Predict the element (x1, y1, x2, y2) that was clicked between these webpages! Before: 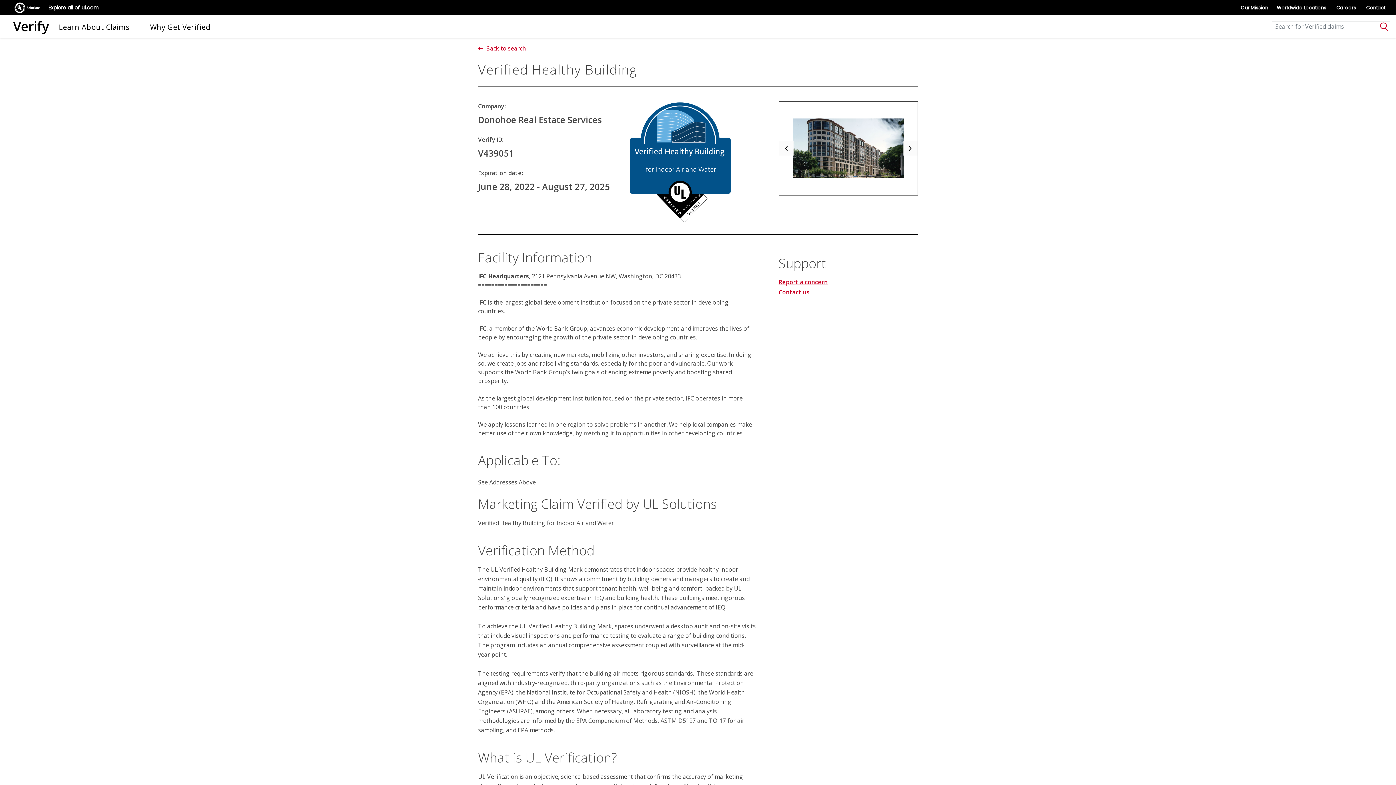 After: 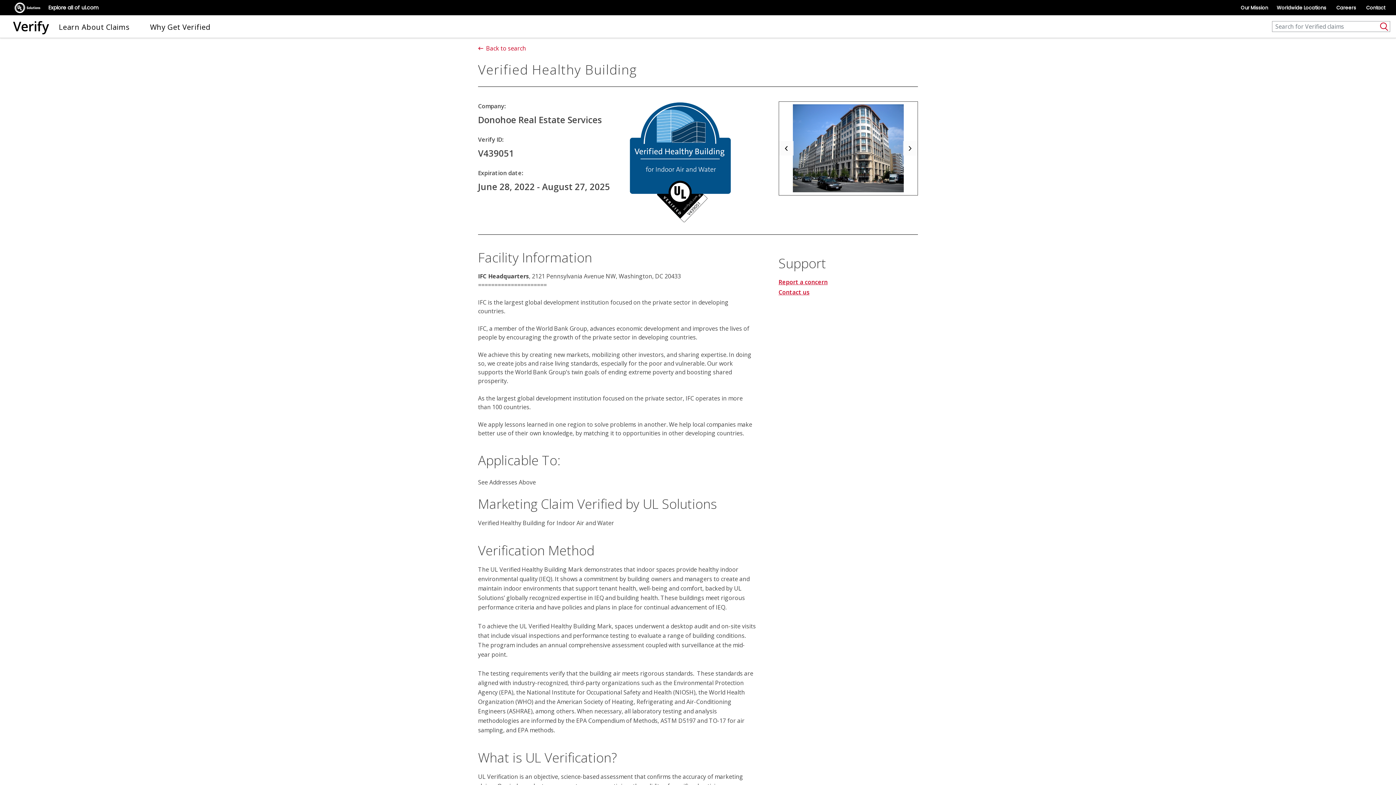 Action: label: Next bbox: (903, 101, 917, 195)